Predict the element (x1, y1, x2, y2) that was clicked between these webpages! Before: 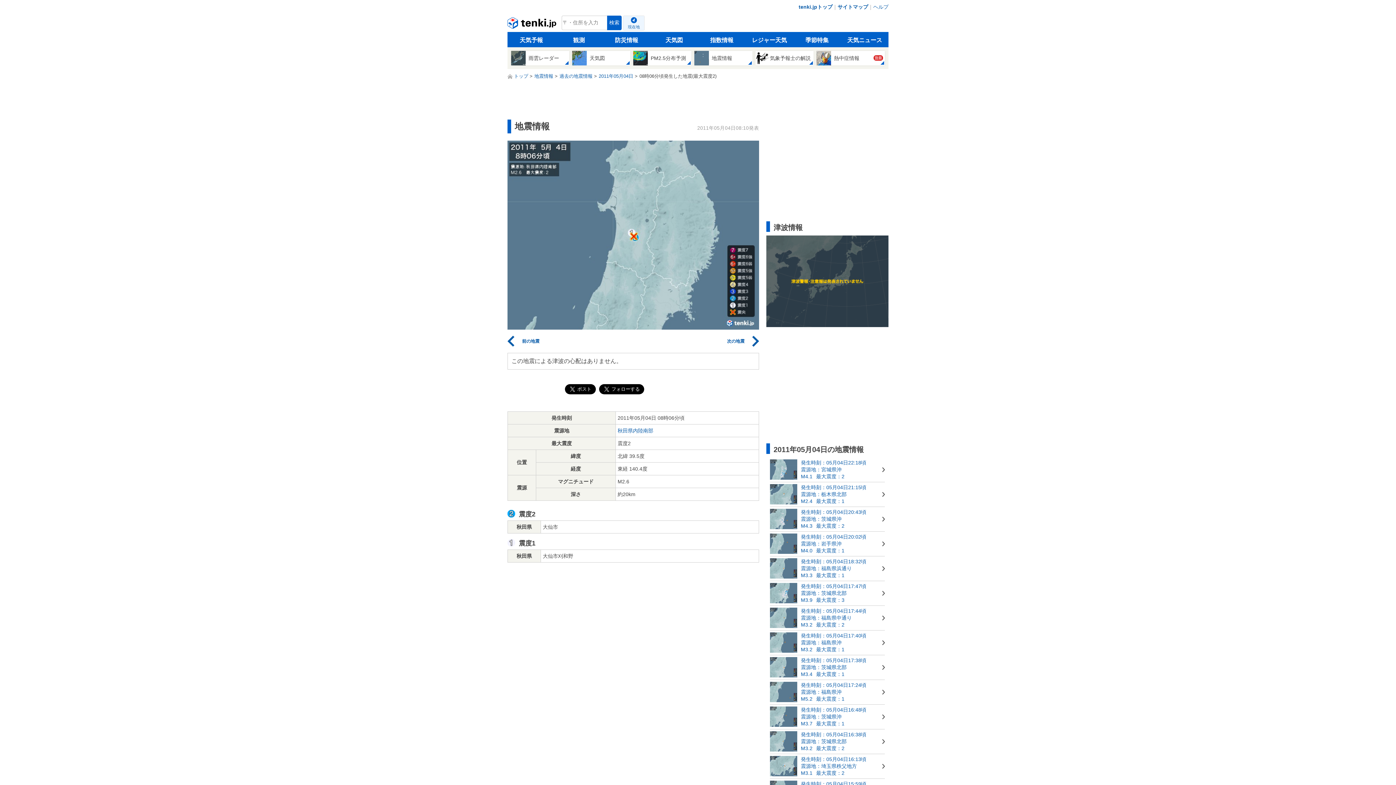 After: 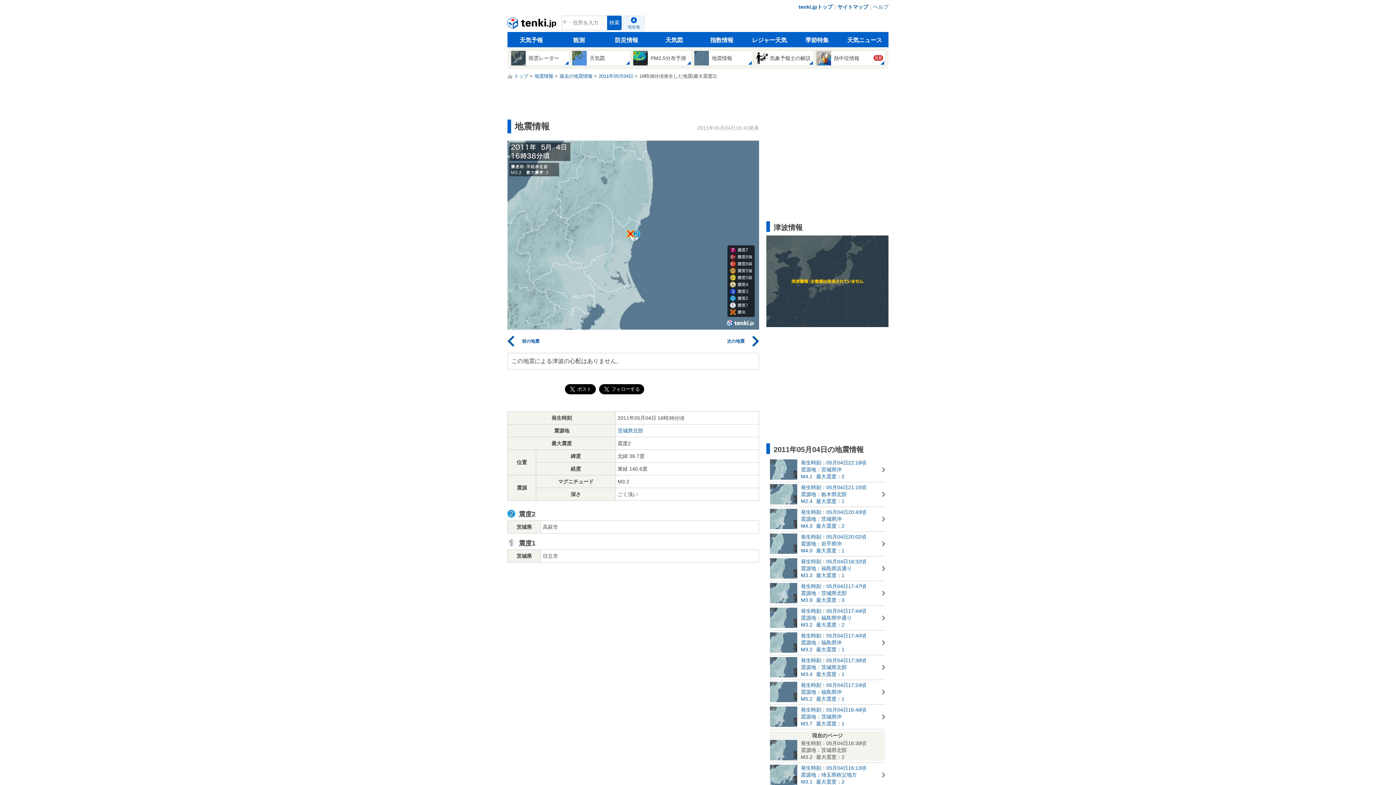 Action: label: 	

発生時刻：05月04日16:38頃

震源地：茨城県北部

M3.2最大震度：2 bbox: (770, 731, 885, 752)